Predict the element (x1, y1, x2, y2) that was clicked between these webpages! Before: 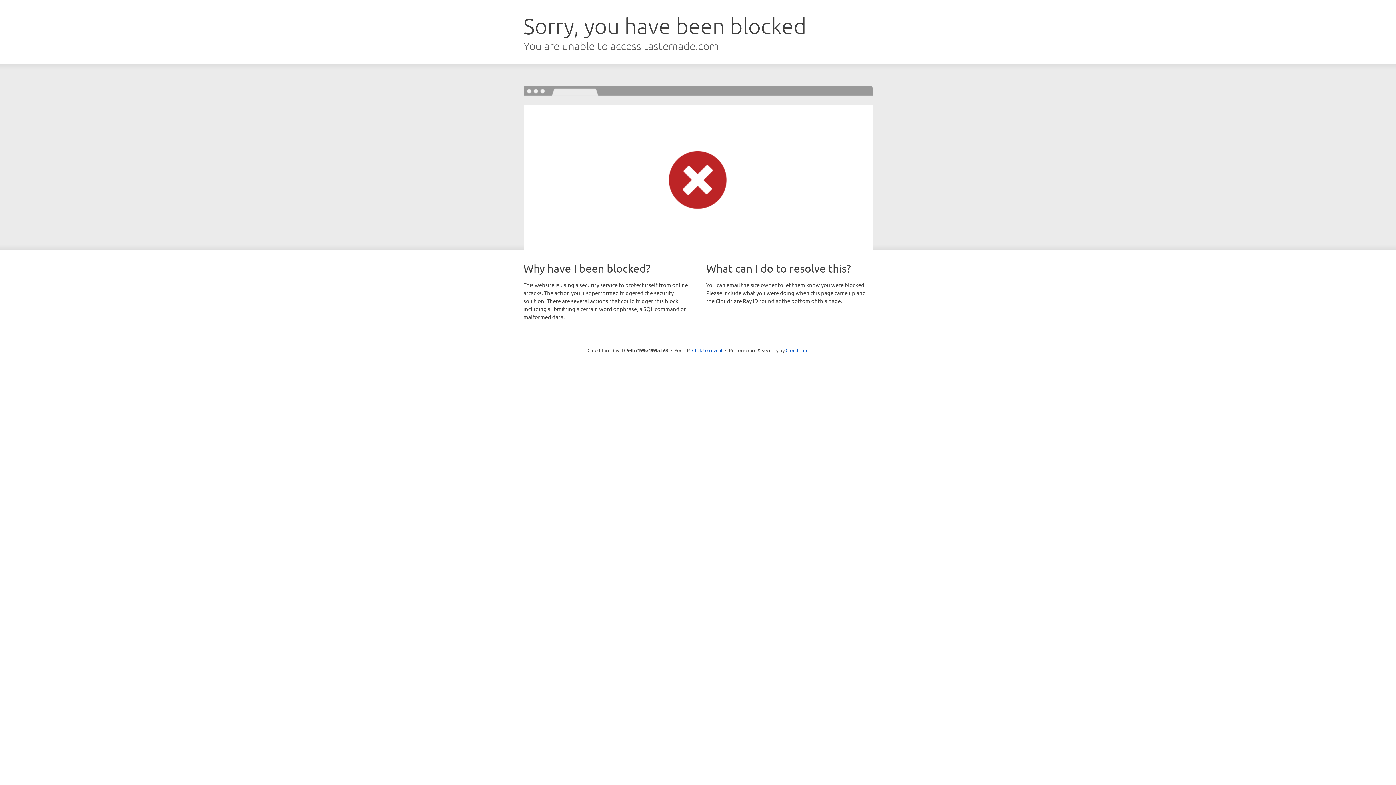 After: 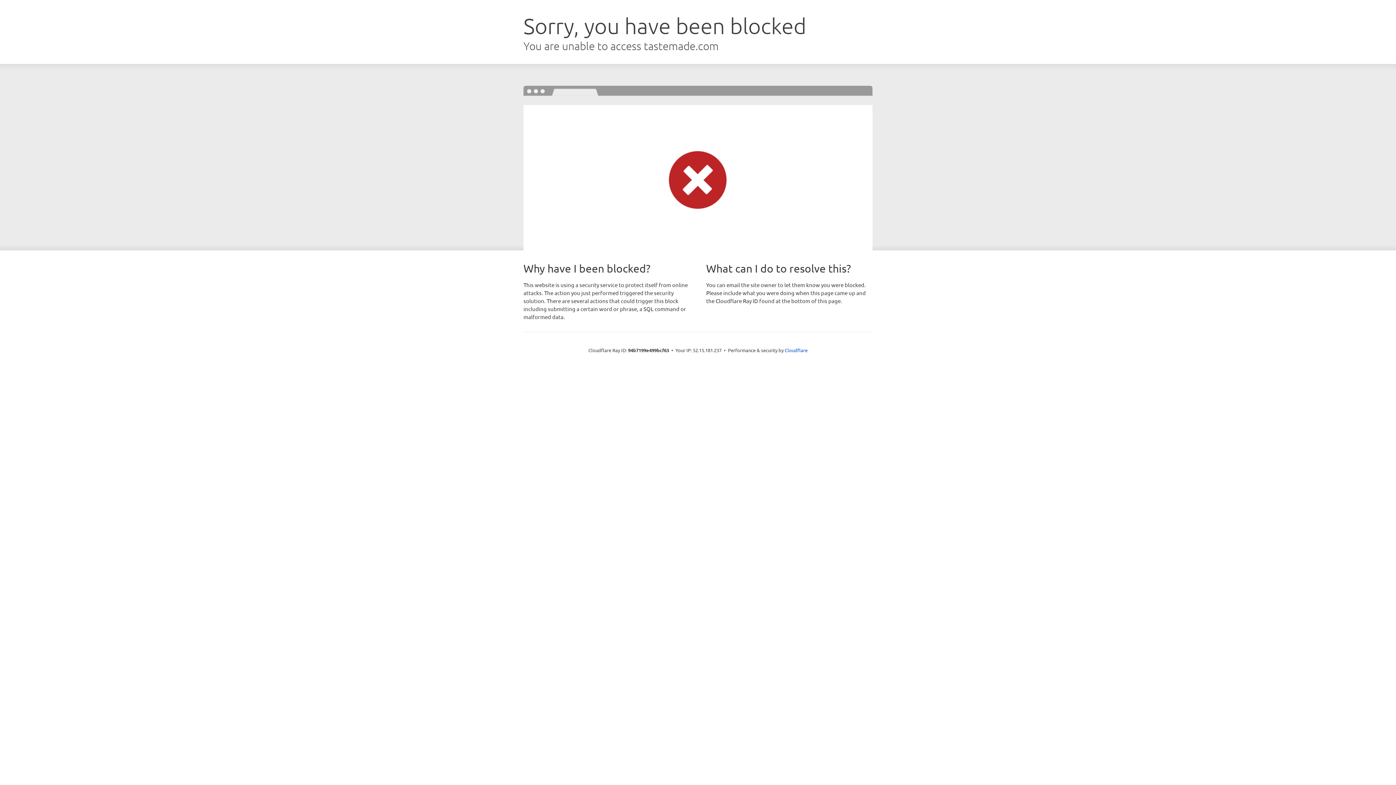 Action: bbox: (692, 346, 722, 353) label: Click to reveal